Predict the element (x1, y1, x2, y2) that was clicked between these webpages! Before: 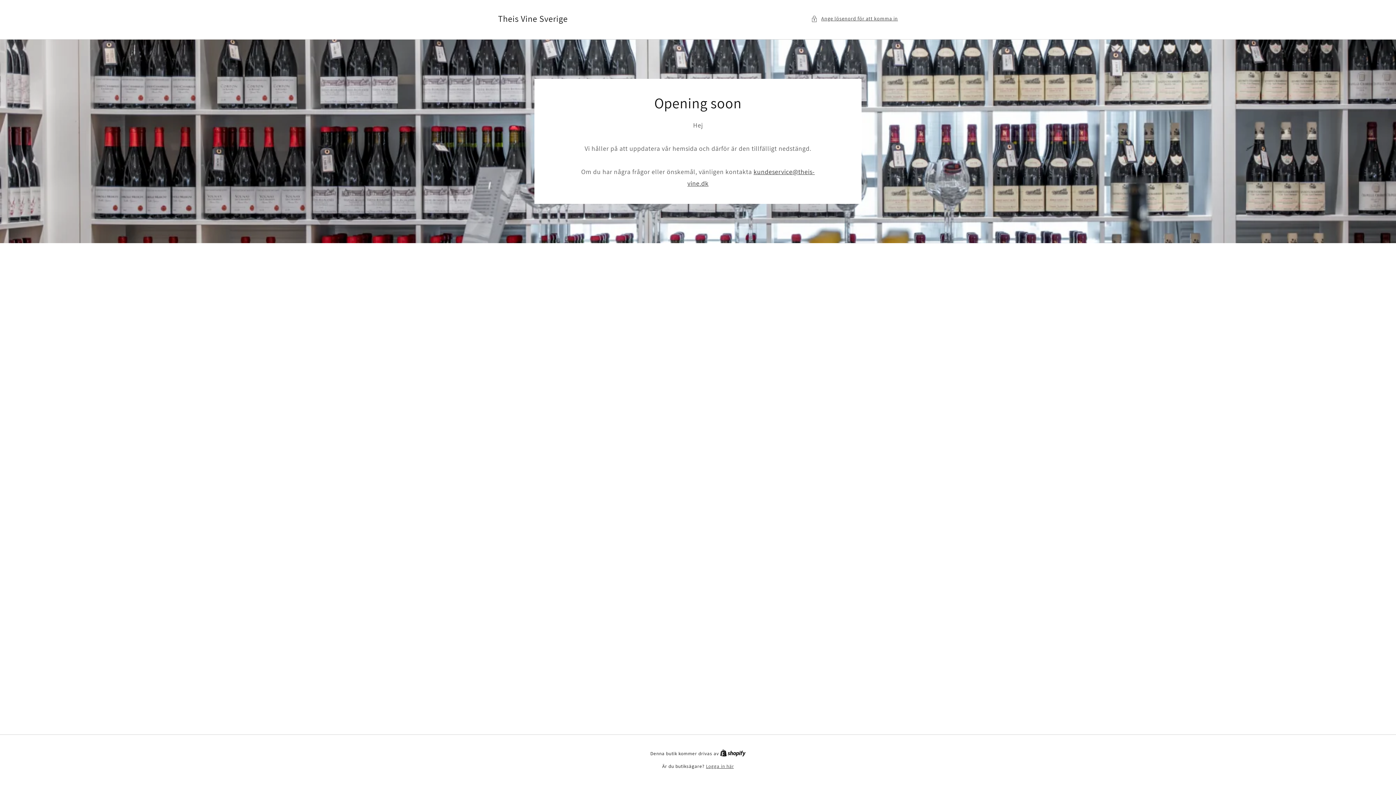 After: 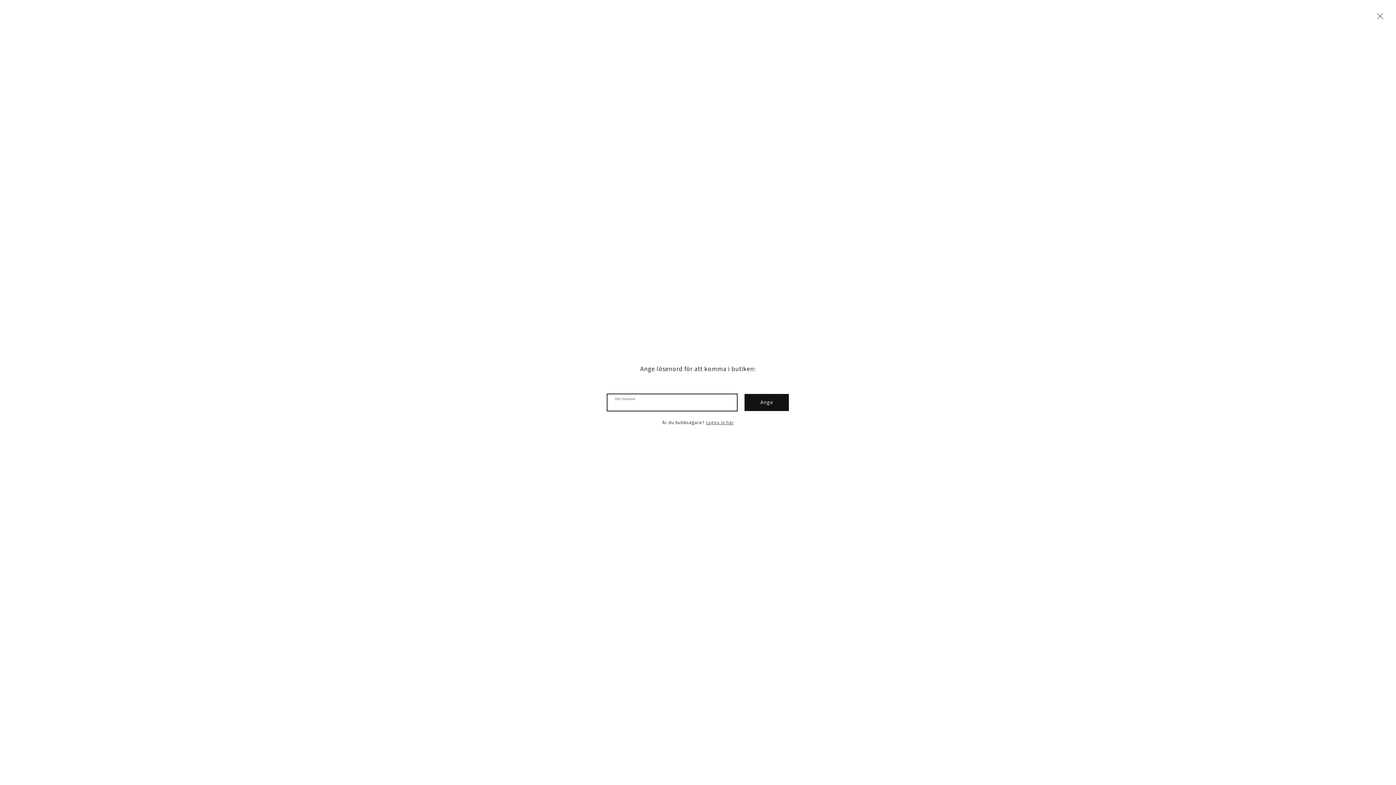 Action: label: Ange lösenord för att komma in bbox: (811, 14, 898, 23)